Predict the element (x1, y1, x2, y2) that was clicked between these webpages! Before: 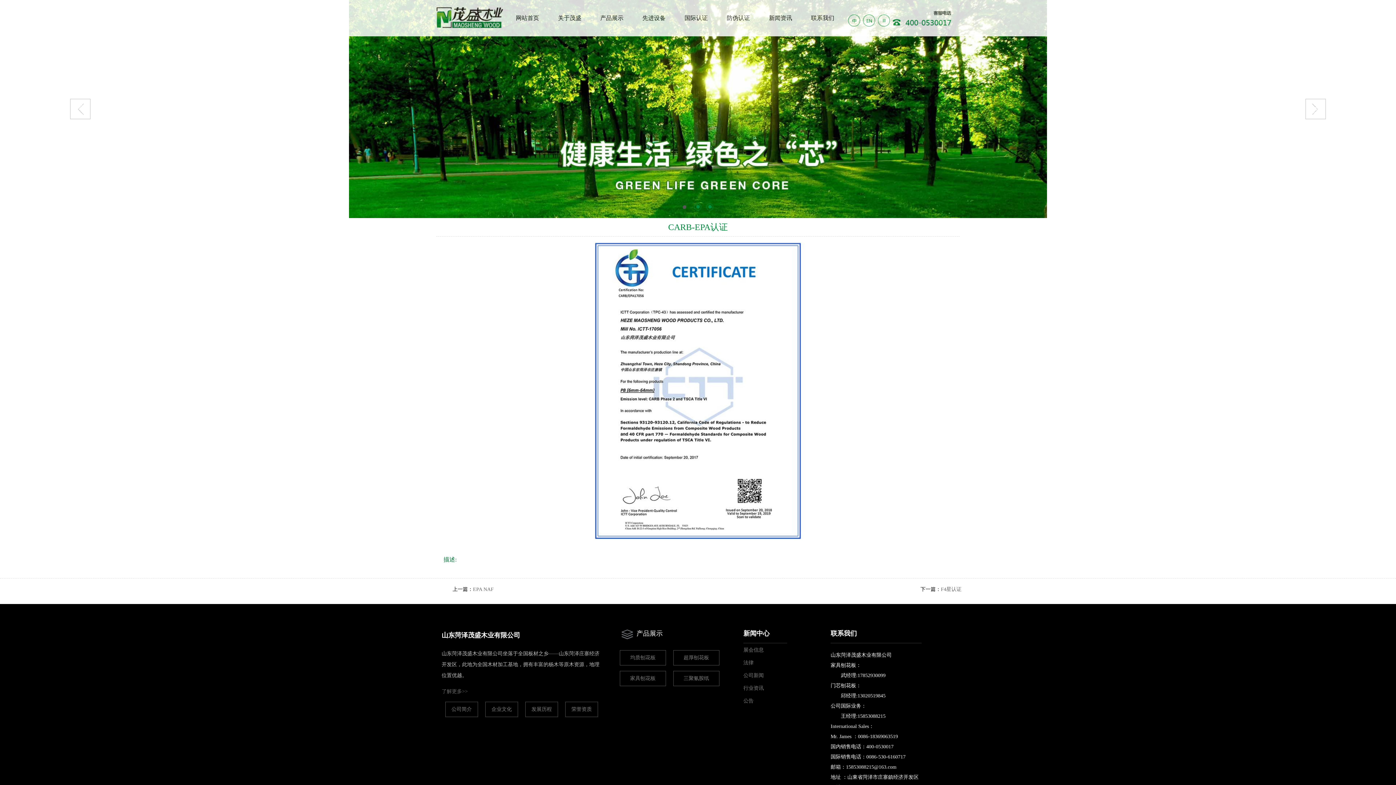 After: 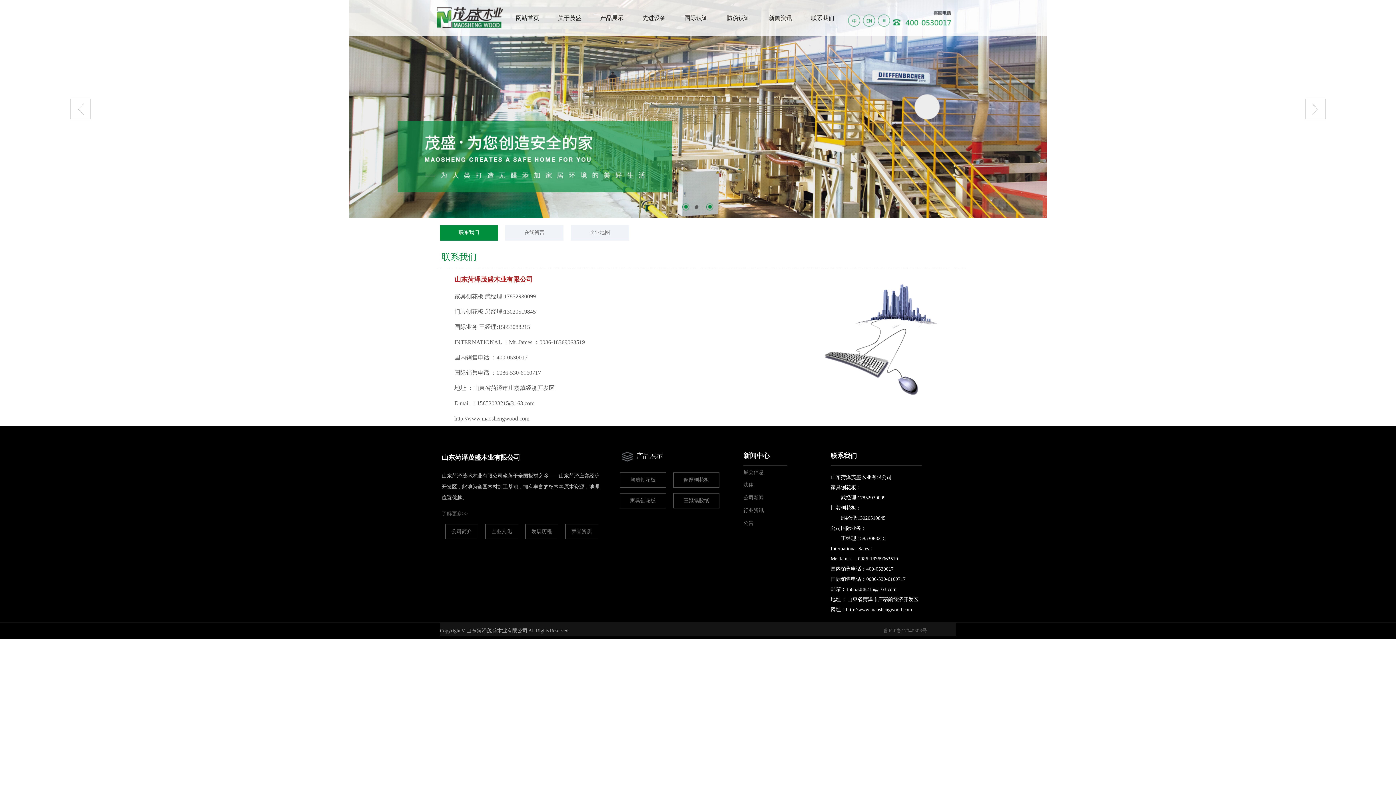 Action: label: 联系我们 bbox: (802, 0, 843, 36)